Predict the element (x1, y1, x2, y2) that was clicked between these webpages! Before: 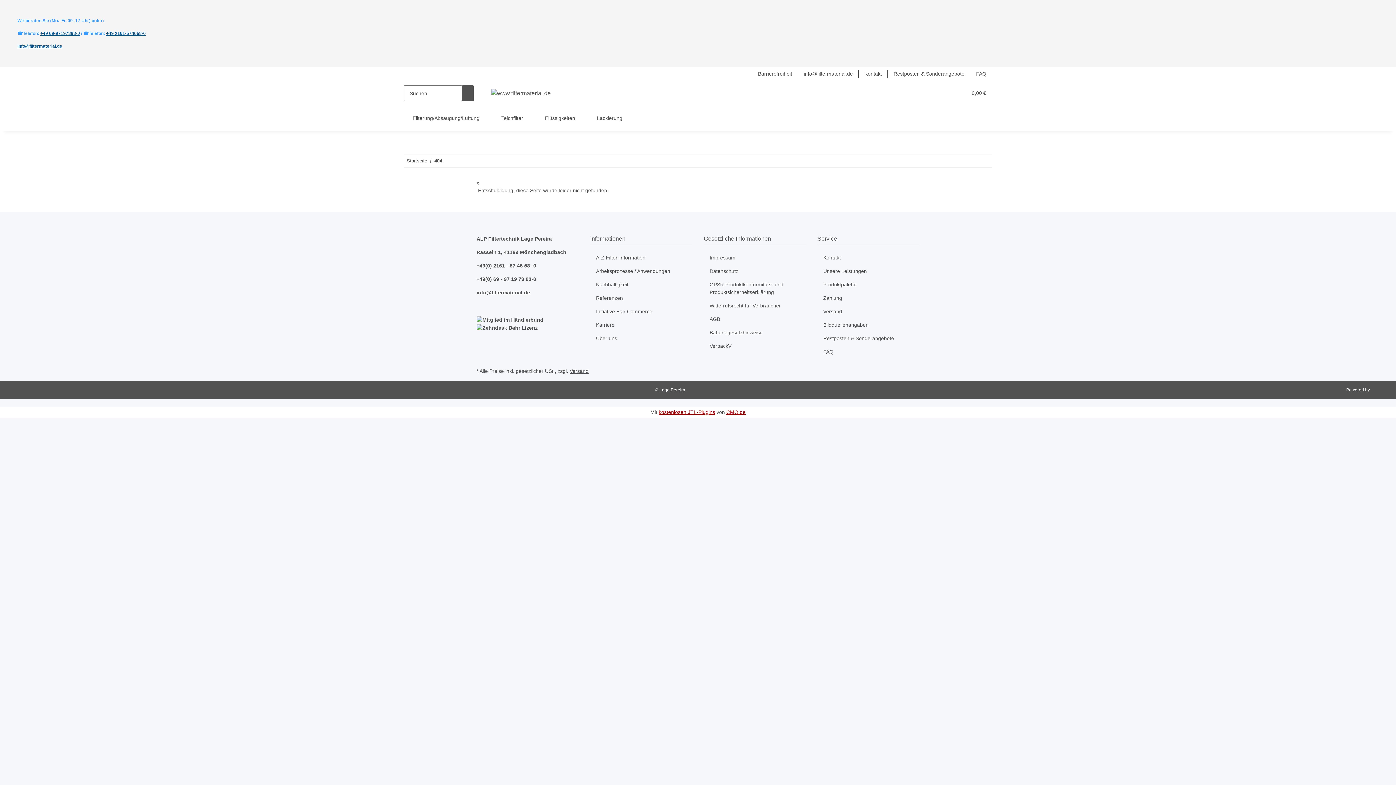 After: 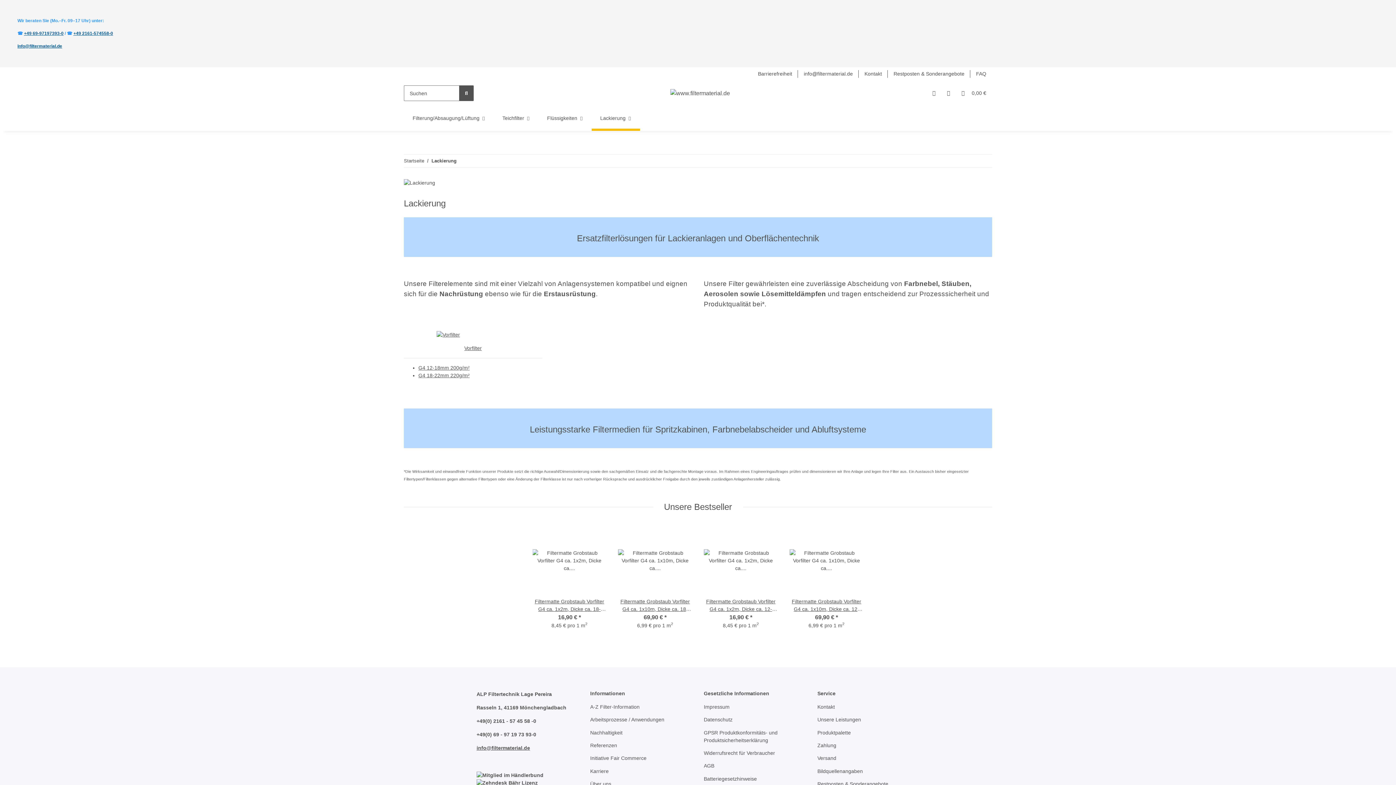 Action: label: Lackierung  bbox: (588, 105, 635, 130)